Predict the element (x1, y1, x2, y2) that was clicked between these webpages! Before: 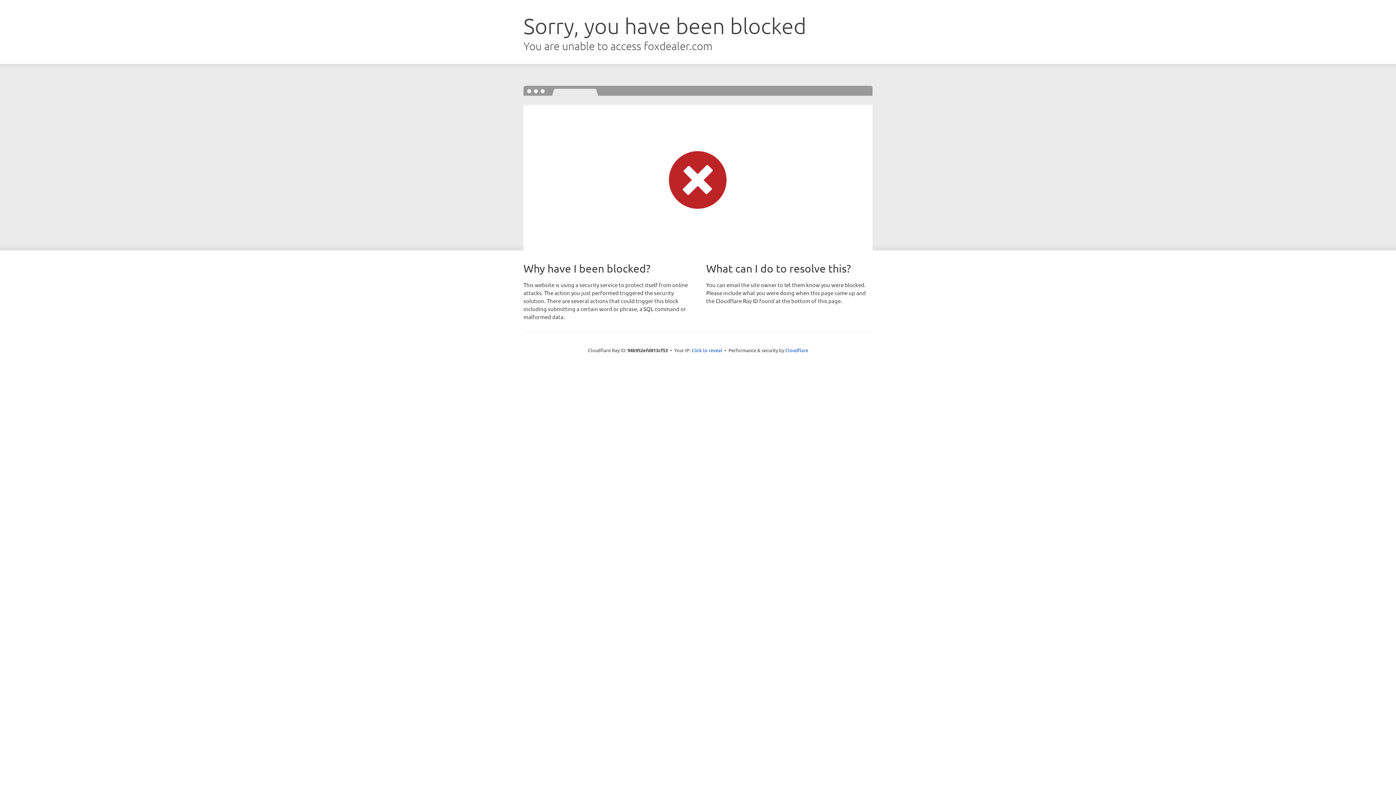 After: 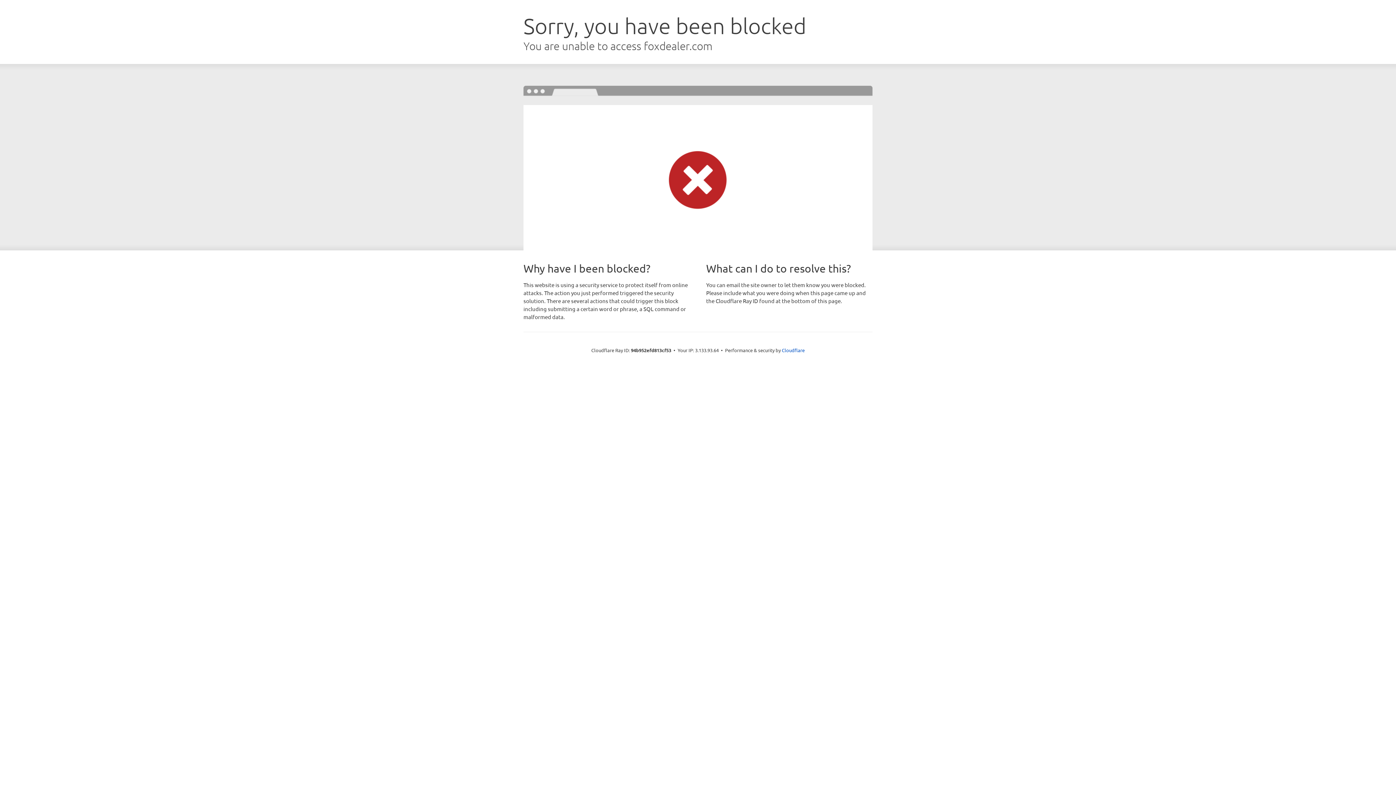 Action: bbox: (691, 346, 722, 353) label: Click to reveal